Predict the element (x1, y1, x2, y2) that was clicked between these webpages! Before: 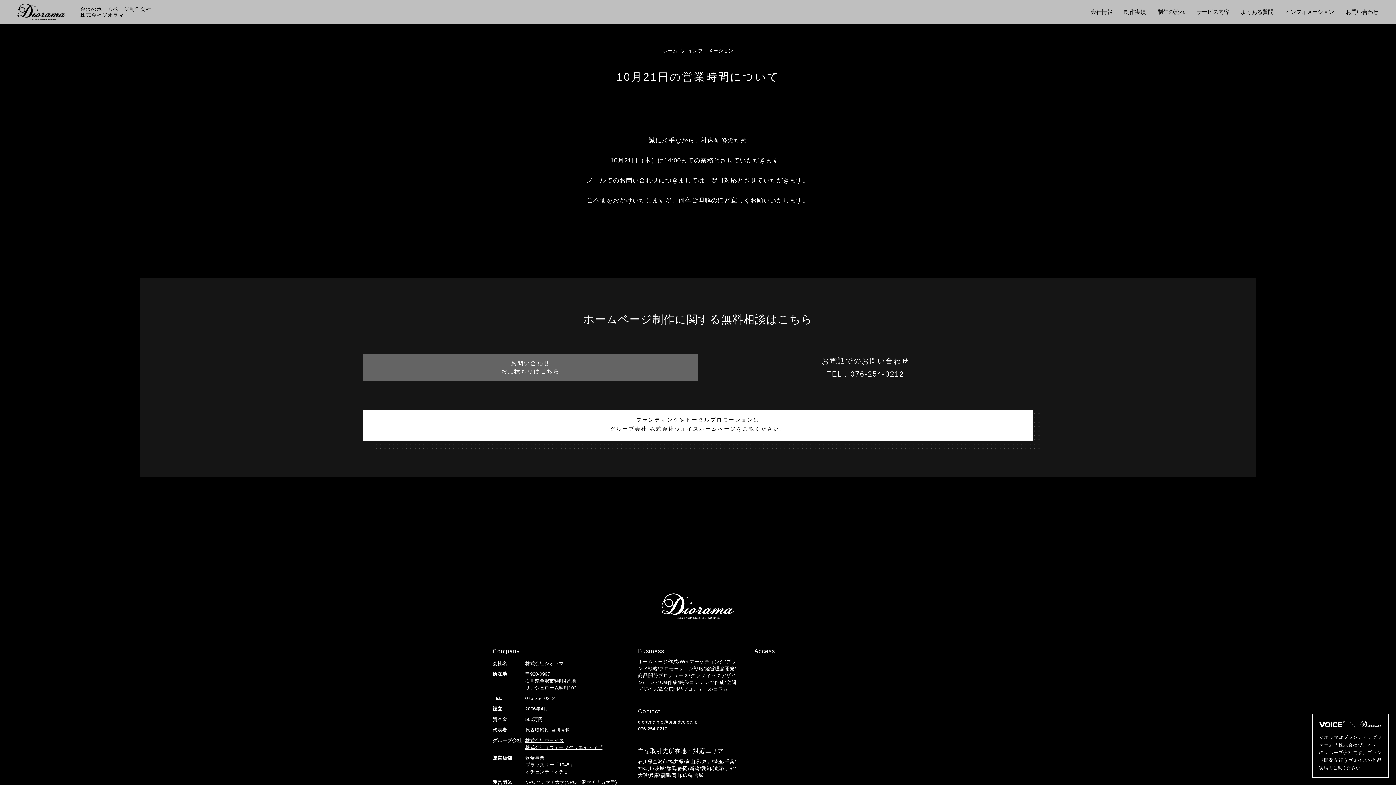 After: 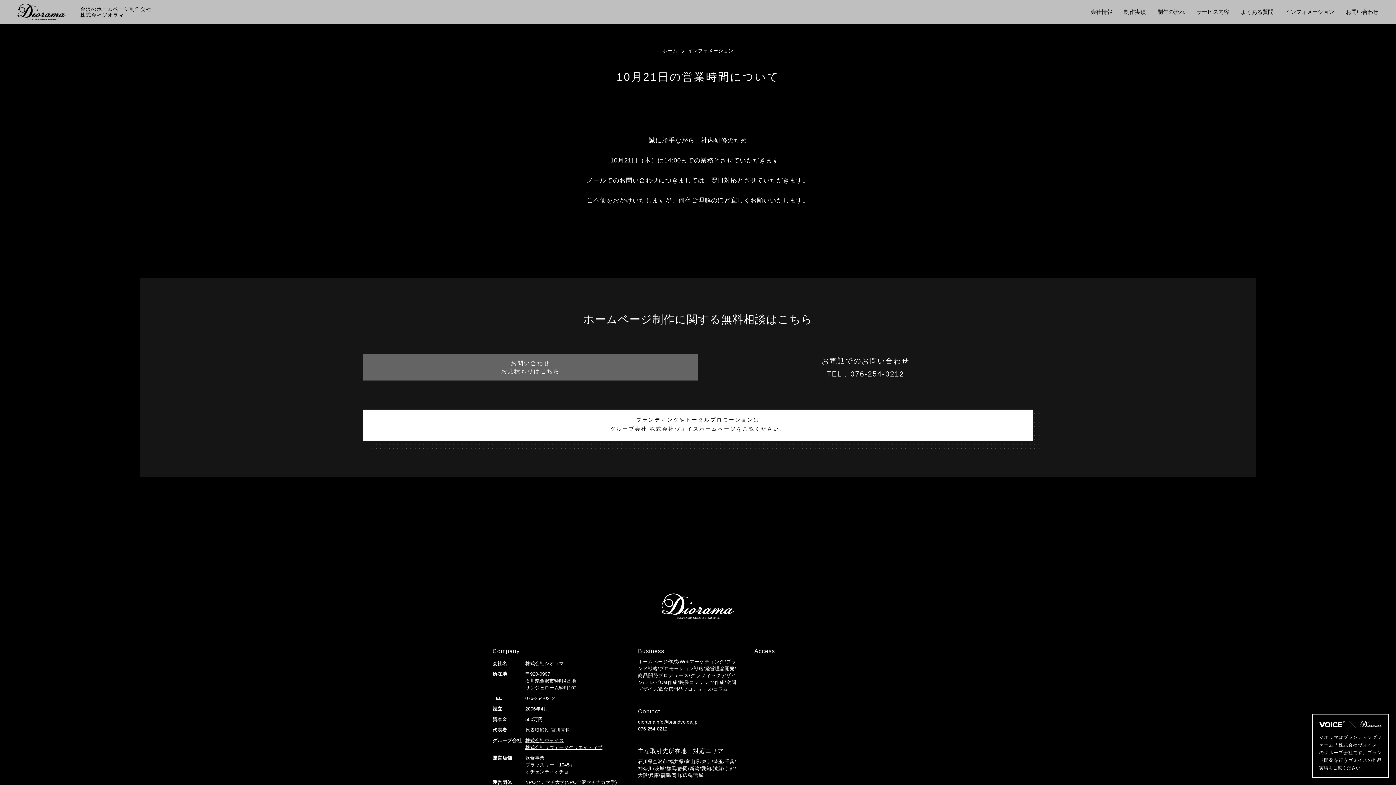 Action: bbox: (525, 745, 602, 750) label: 株式会社サヴェージクリエイティブ